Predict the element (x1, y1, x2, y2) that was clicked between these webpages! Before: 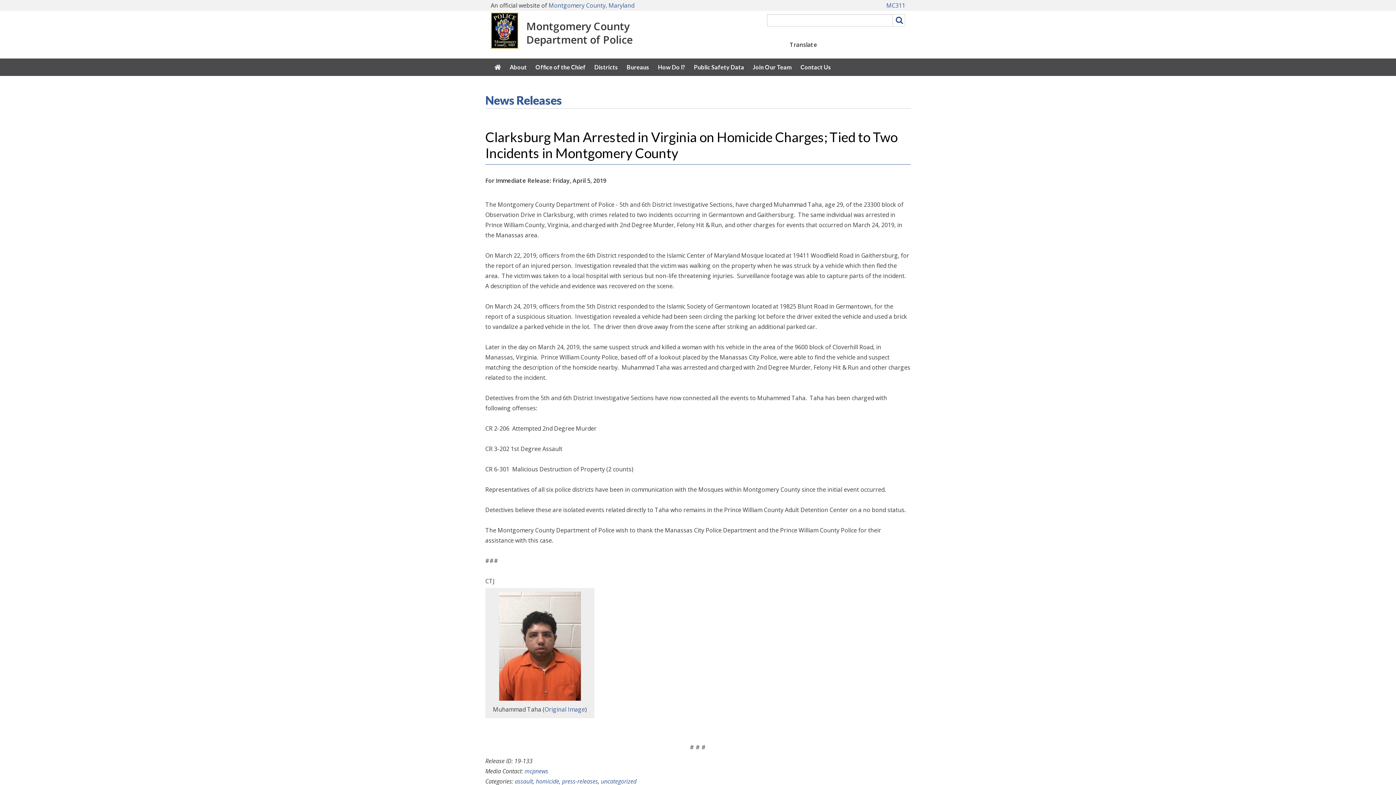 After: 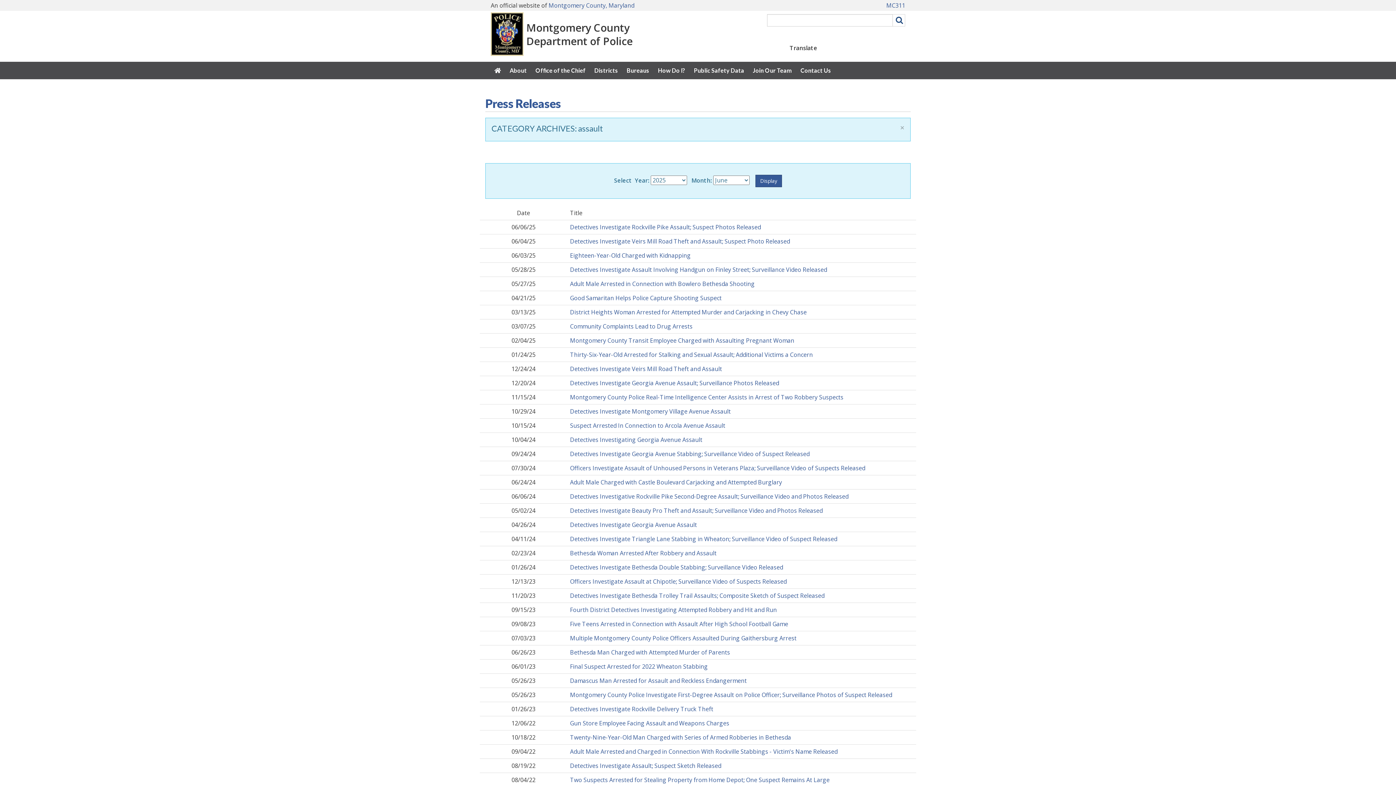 Action: label: assault bbox: (514, 777, 533, 785)